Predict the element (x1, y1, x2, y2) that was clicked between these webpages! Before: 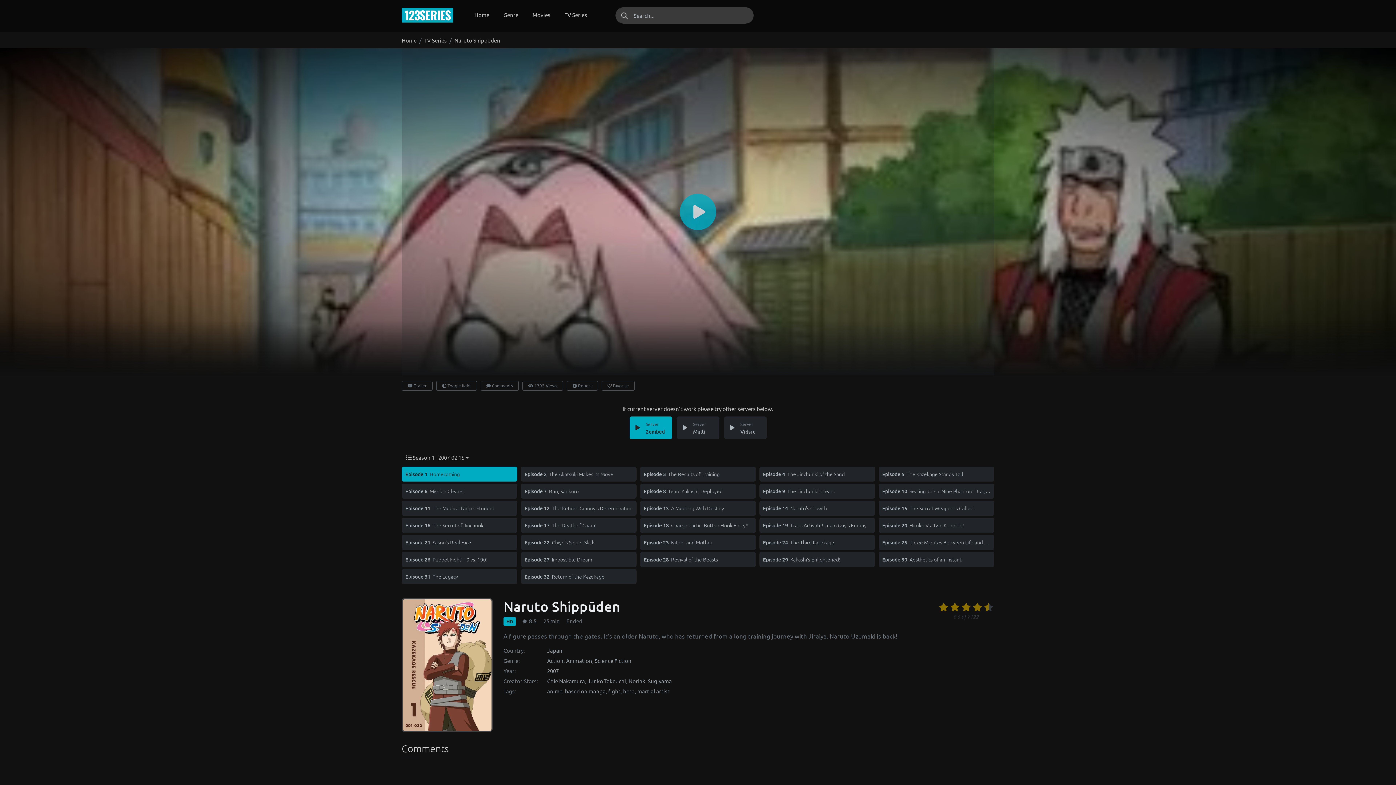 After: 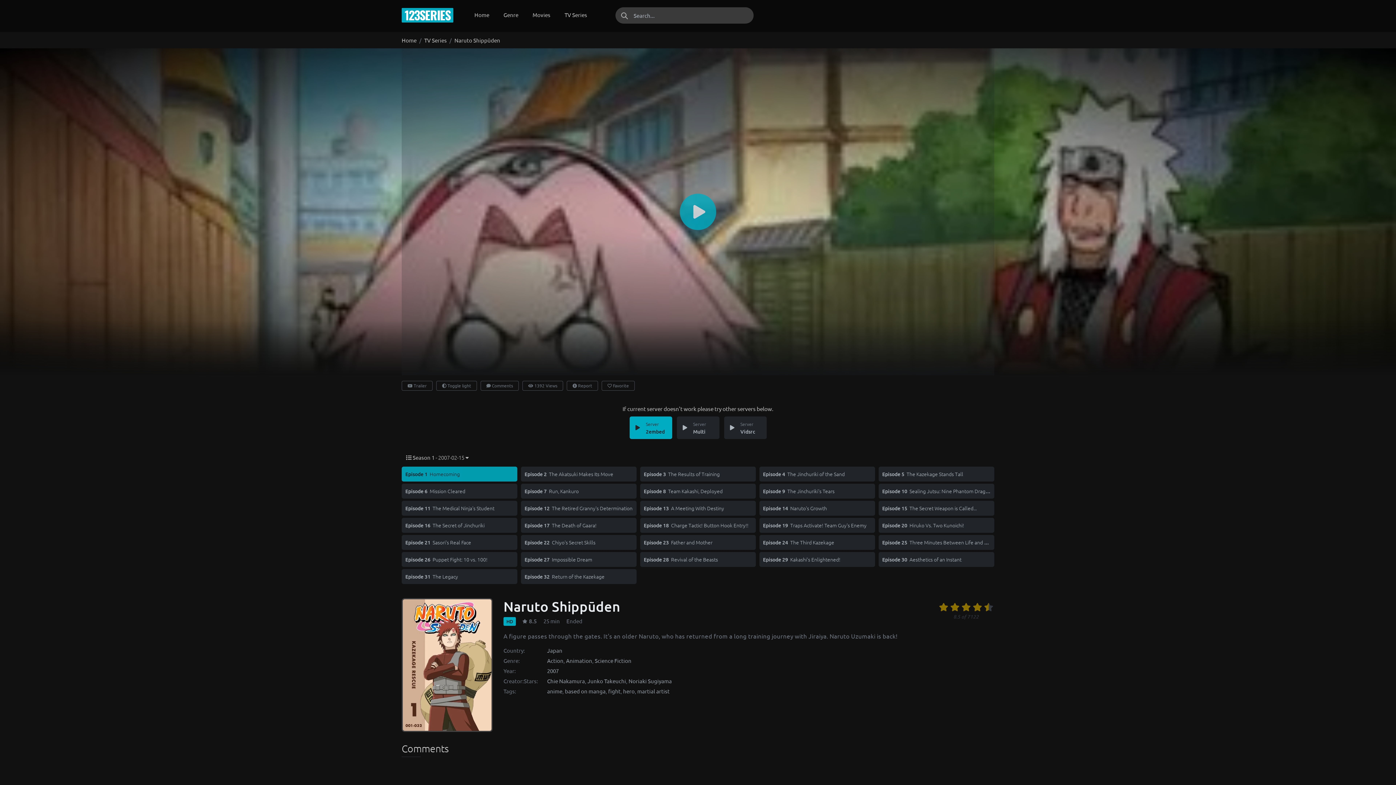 Action: label: Episode 1  Homecoming bbox: (401, 467, 517, 481)